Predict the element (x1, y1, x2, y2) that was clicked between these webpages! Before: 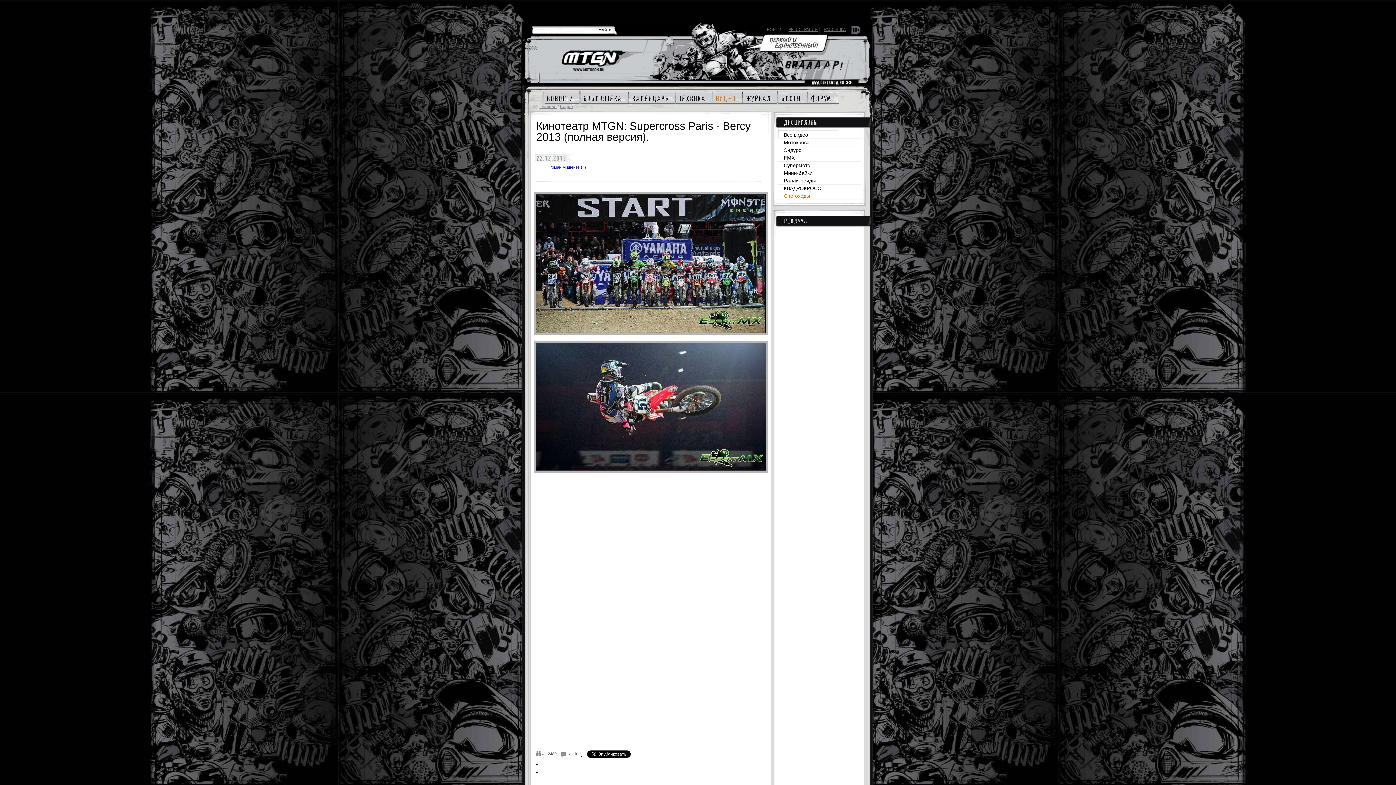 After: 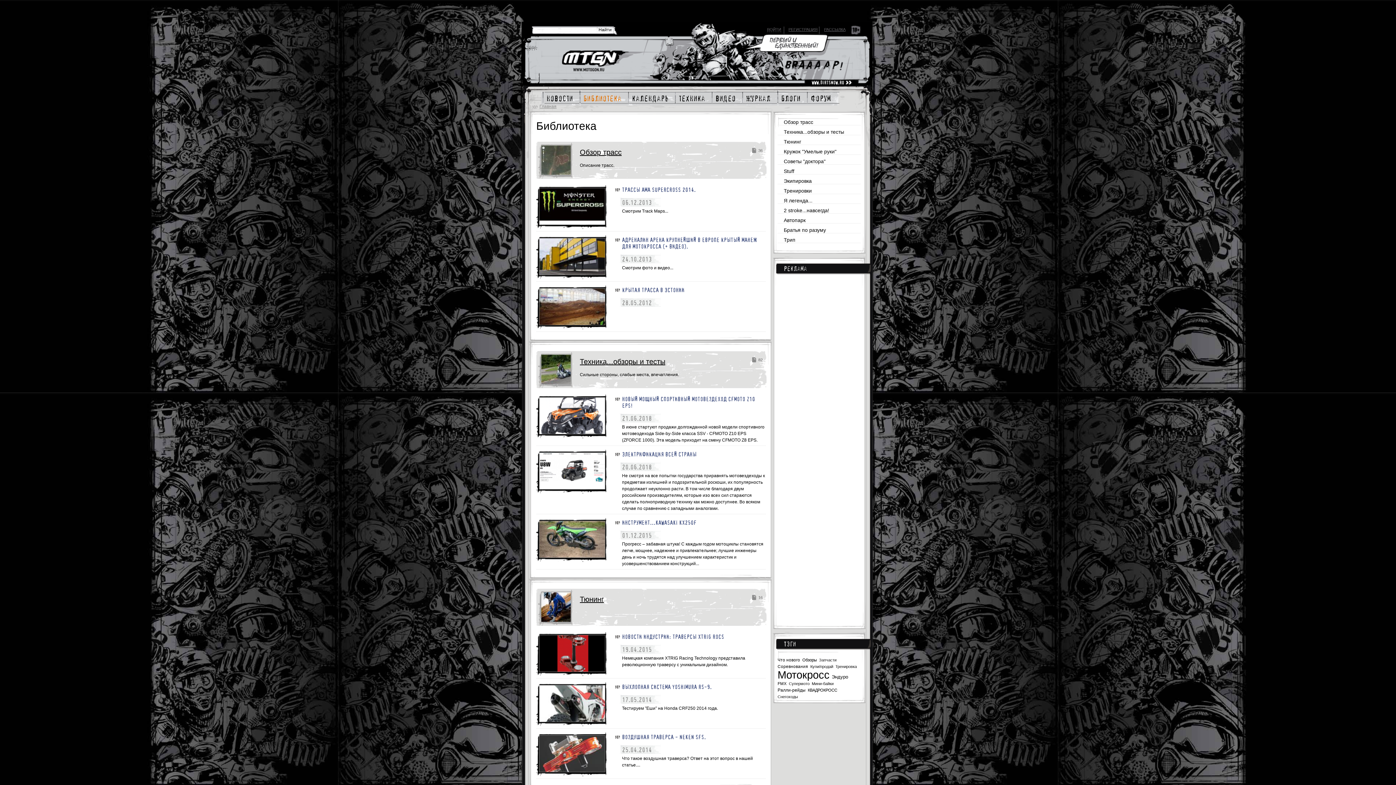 Action: label: библиотека bbox: (581, 90, 623, 103)